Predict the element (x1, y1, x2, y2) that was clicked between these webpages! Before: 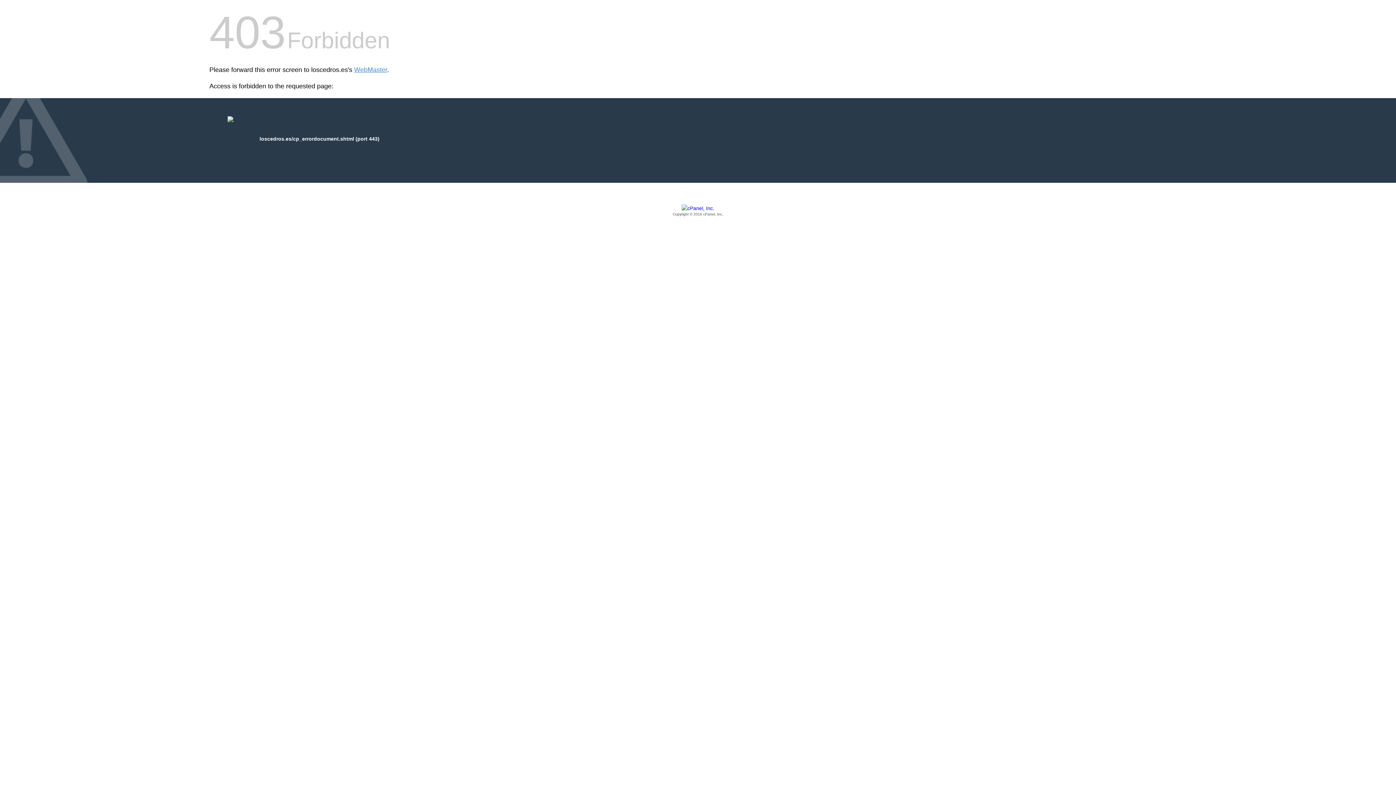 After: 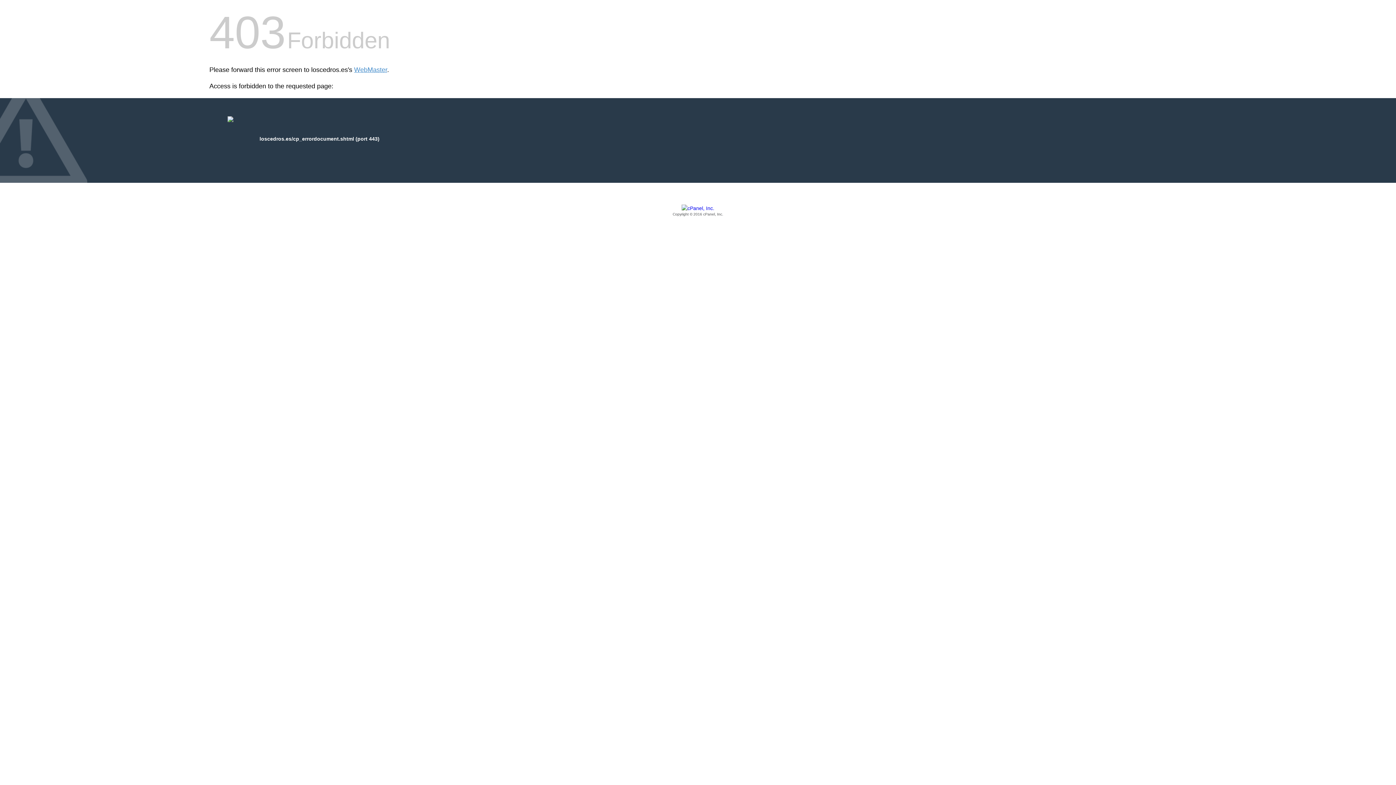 Action: bbox: (209, 205, 1186, 217) label: Copyright © 2016 cPanel, Inc.